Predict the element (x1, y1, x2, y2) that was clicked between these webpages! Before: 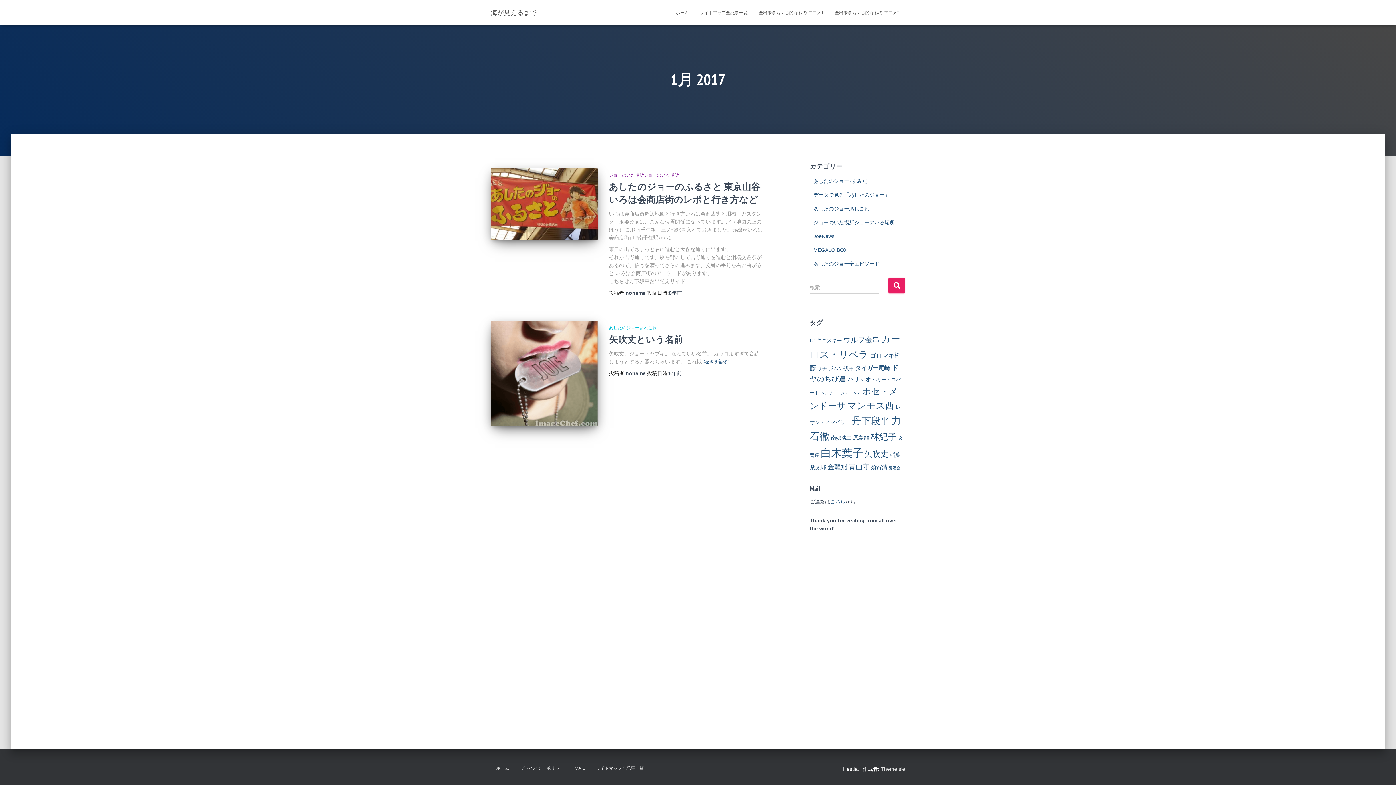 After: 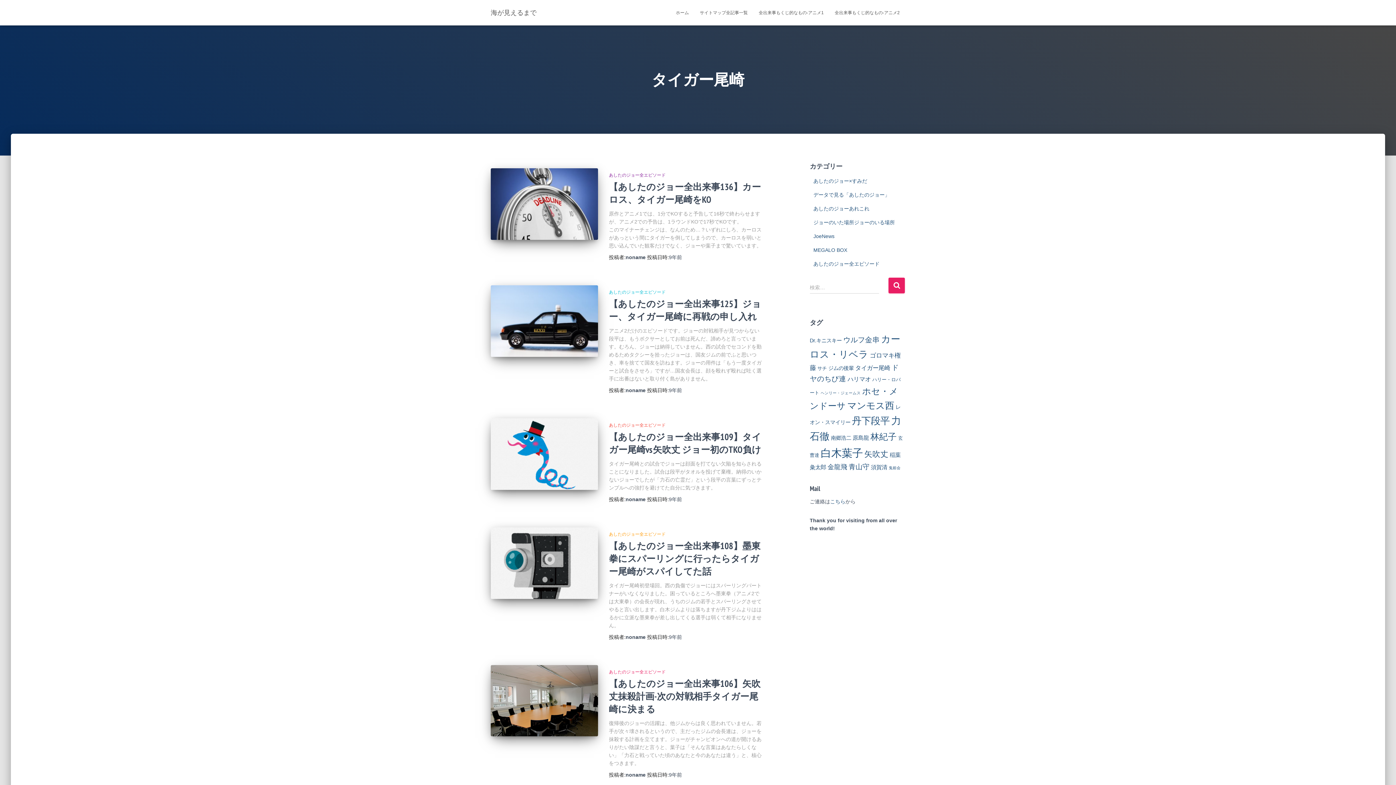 Action: label: タイガー尾崎 (5個の項目) bbox: (855, 364, 890, 371)